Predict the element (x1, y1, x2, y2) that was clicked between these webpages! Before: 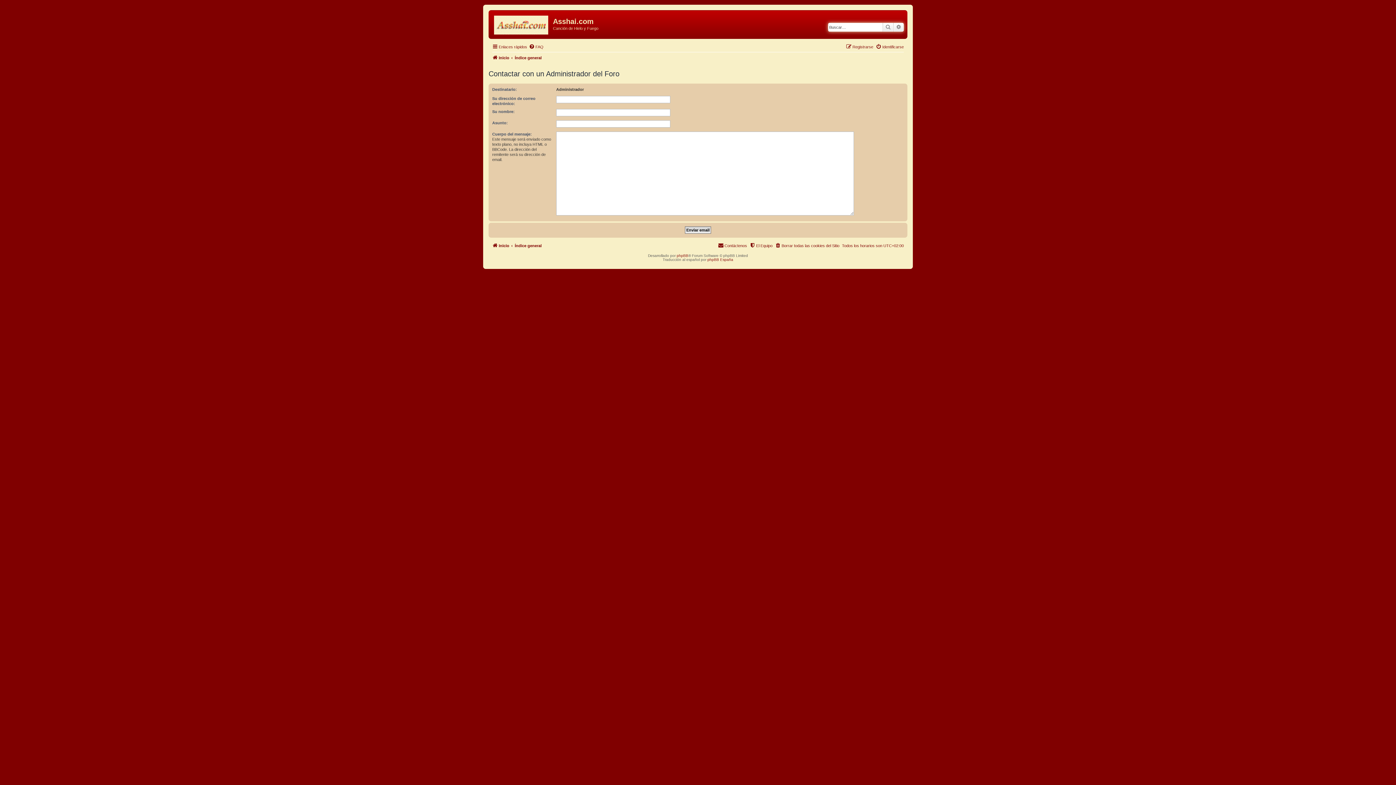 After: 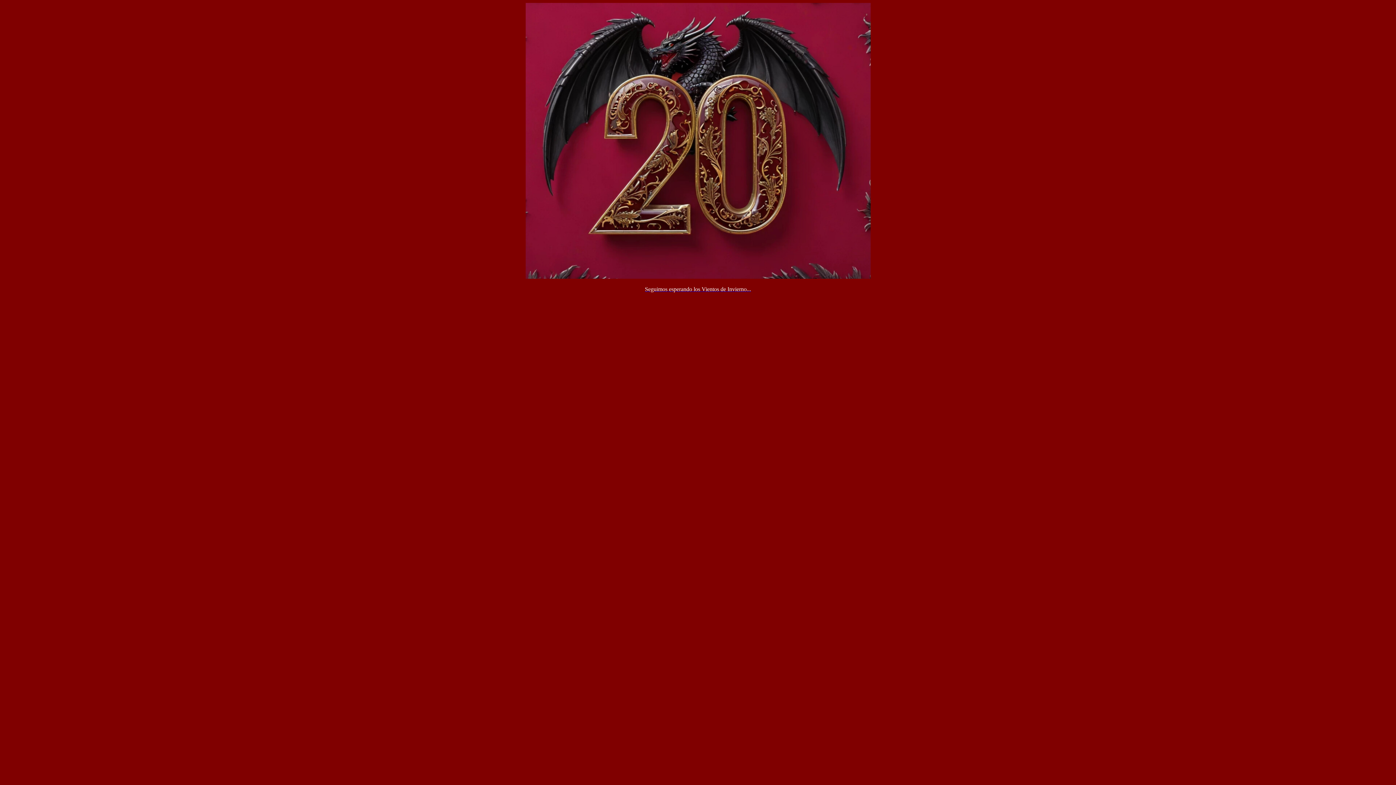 Action: bbox: (490, 12, 553, 35)